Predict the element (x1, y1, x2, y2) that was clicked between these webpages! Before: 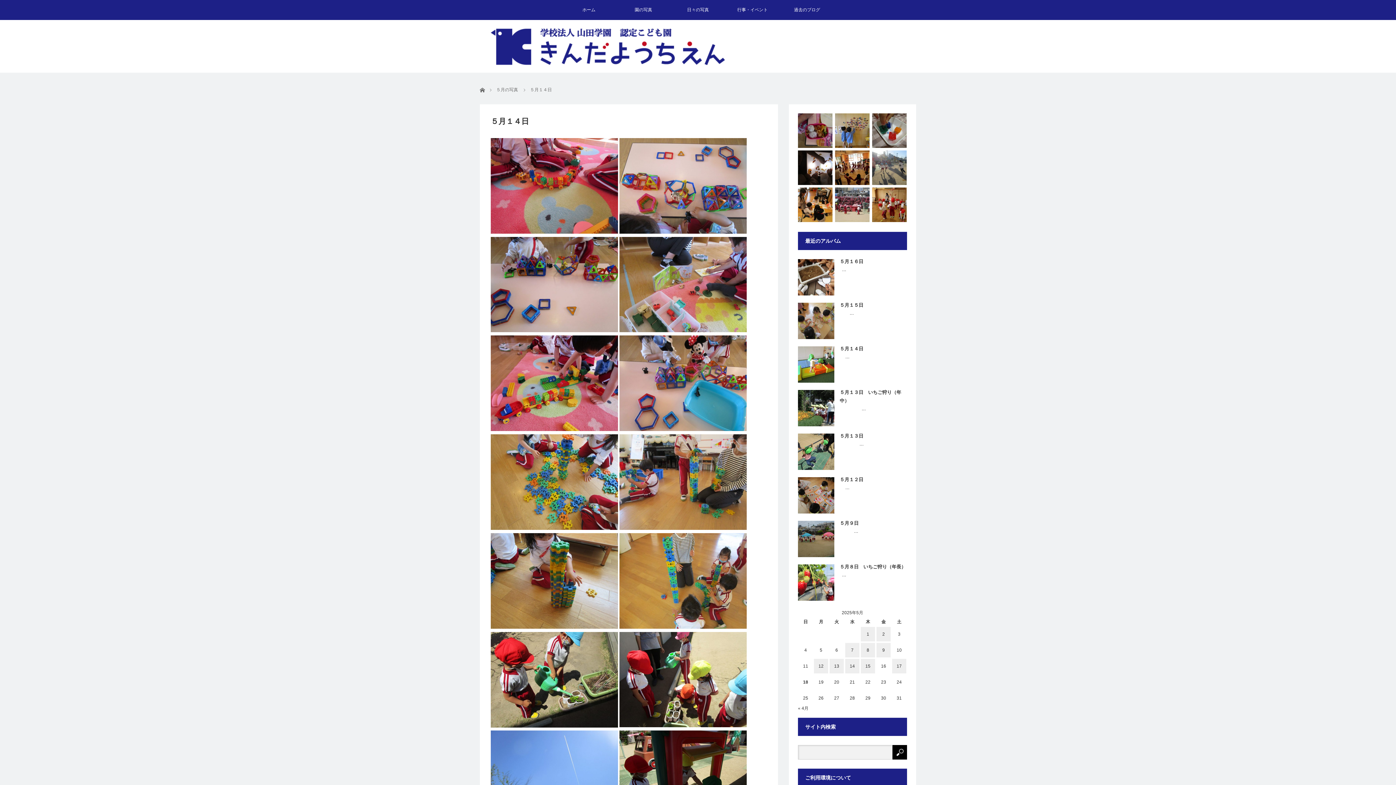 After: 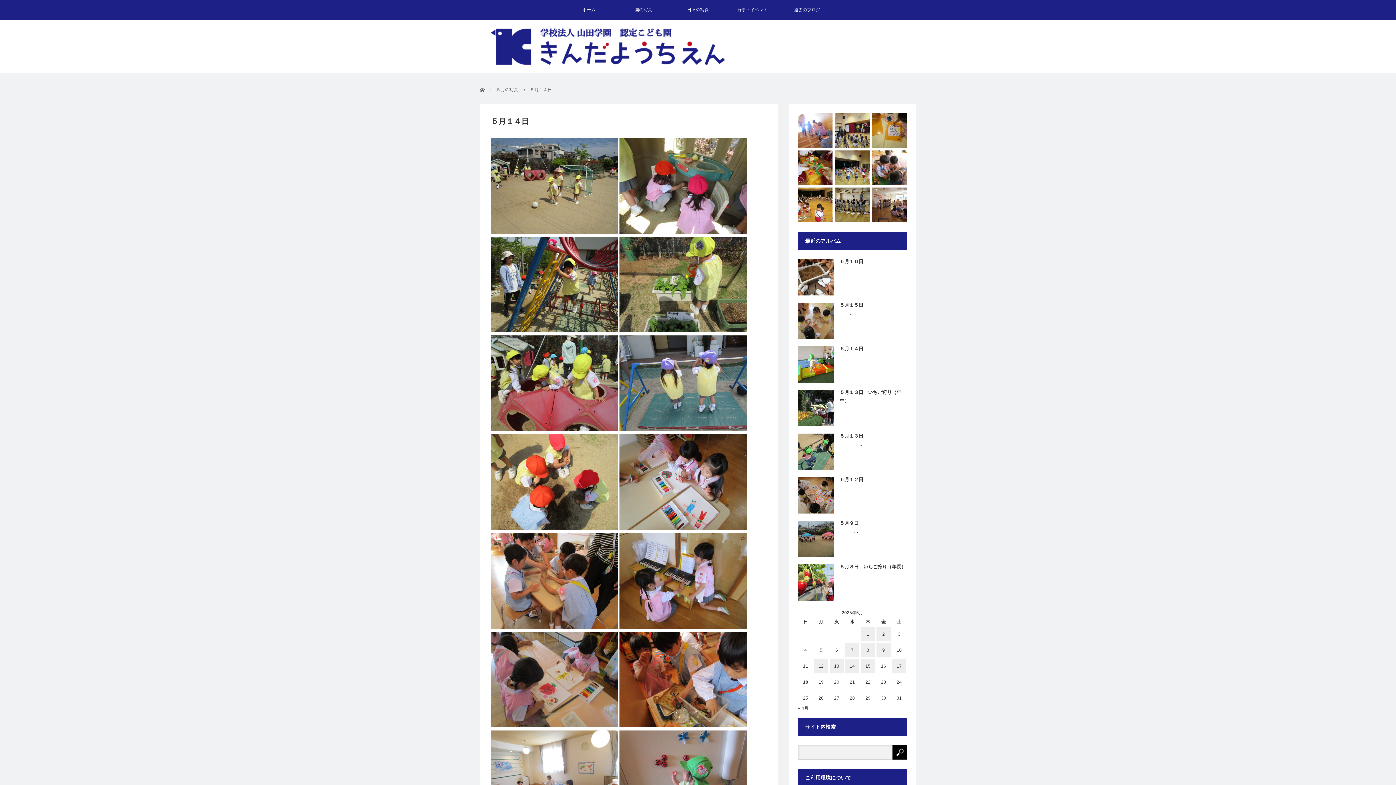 Action: bbox: (840, 353, 907, 361) label:      …